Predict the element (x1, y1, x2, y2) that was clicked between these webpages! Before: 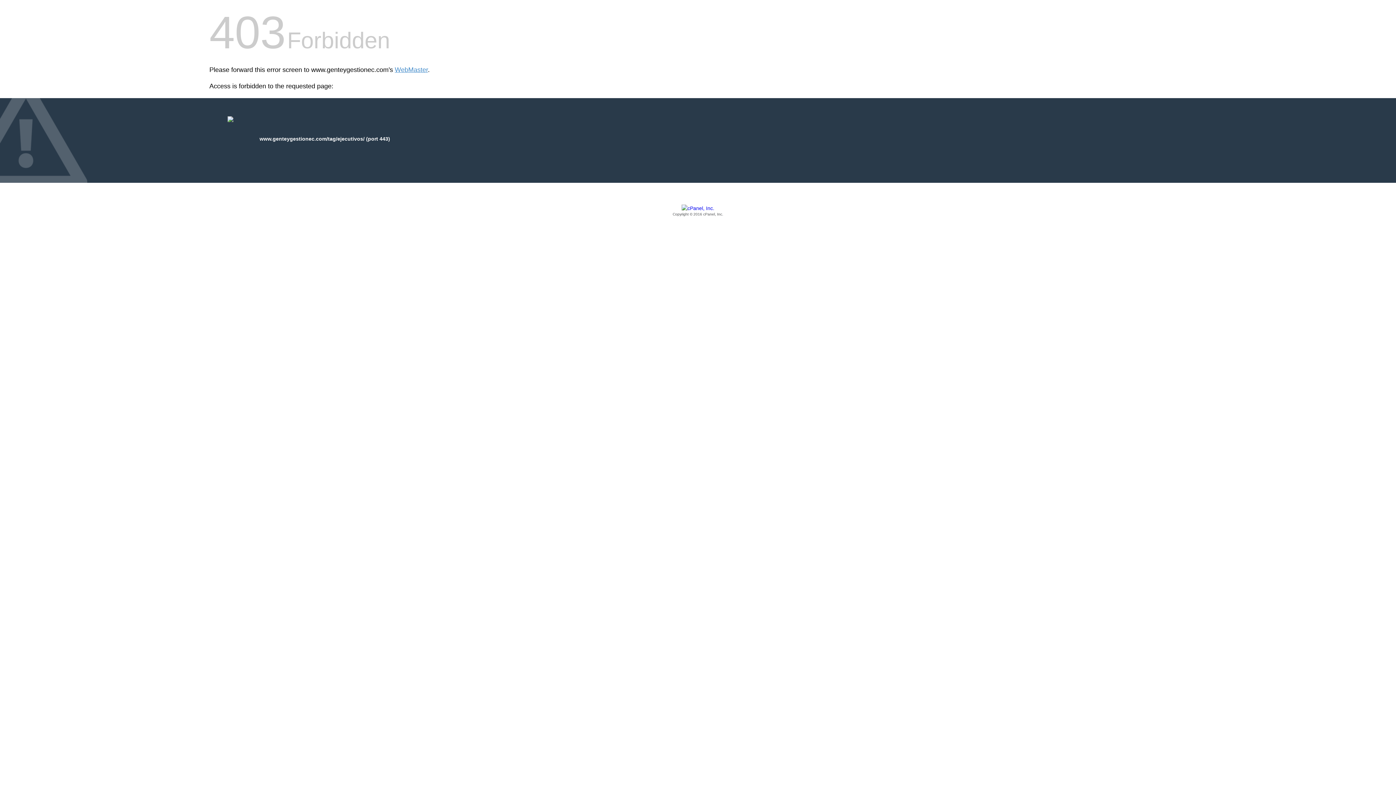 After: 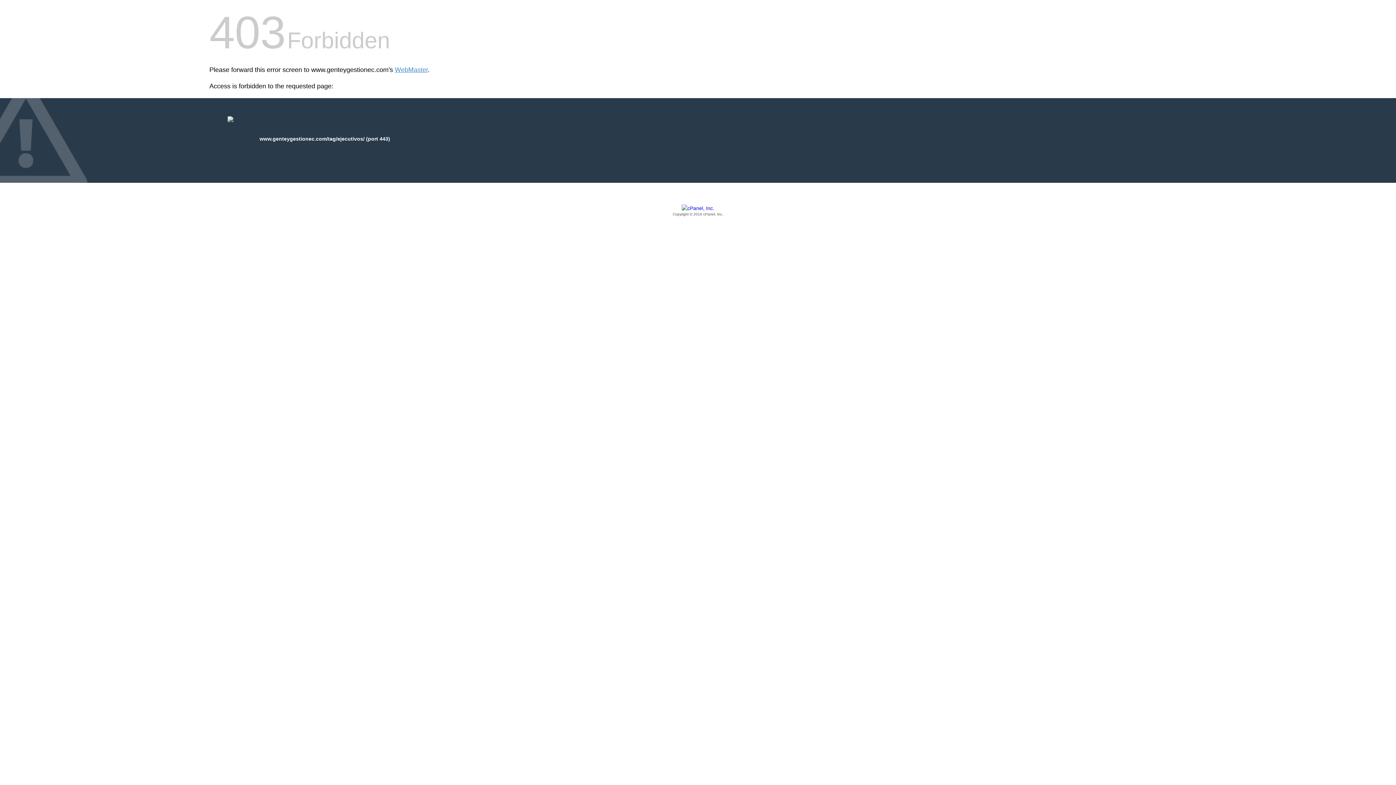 Action: bbox: (209, 205, 1186, 217) label: Copyright © 2016 cPanel, Inc.